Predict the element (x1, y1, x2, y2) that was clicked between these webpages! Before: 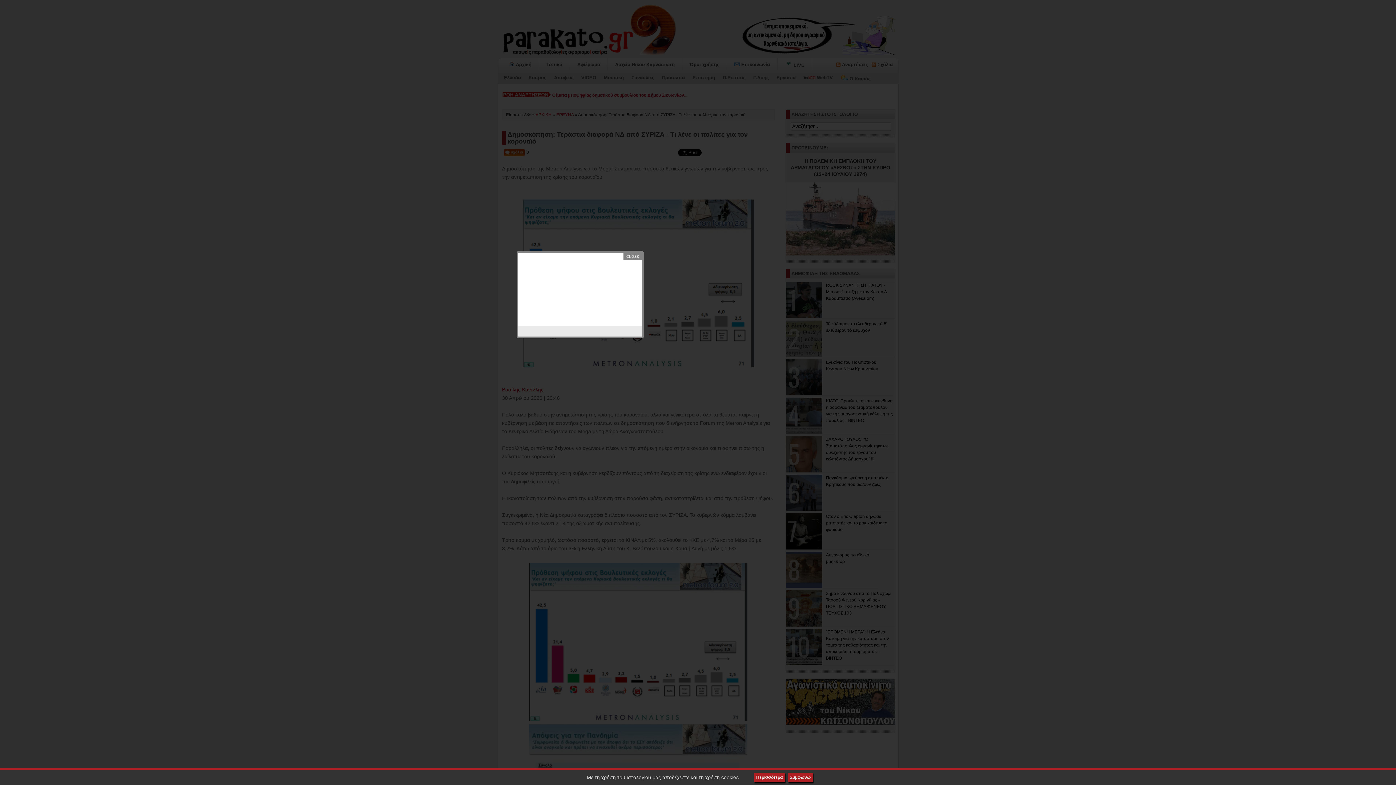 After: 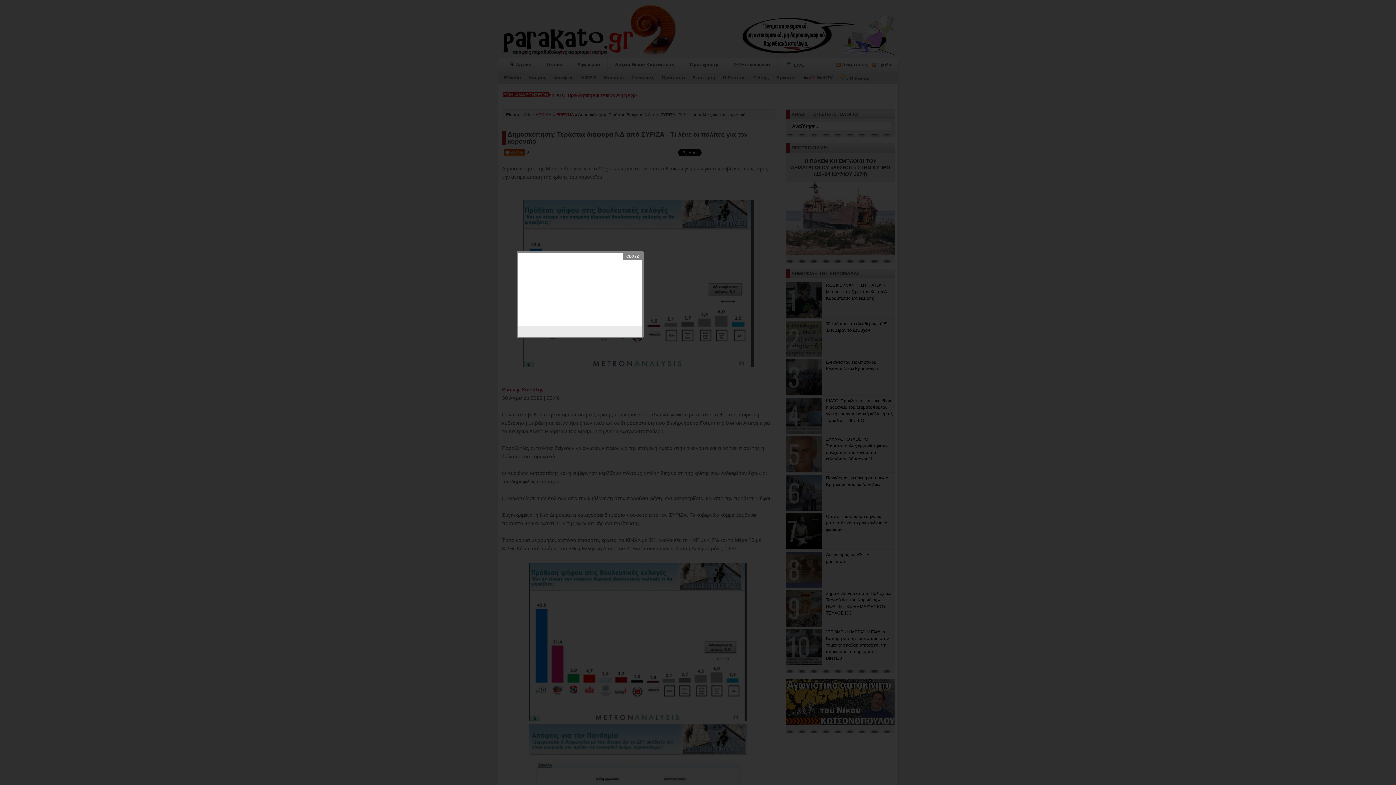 Action: bbox: (788, 773, 813, 782) label: Συμφωνώ